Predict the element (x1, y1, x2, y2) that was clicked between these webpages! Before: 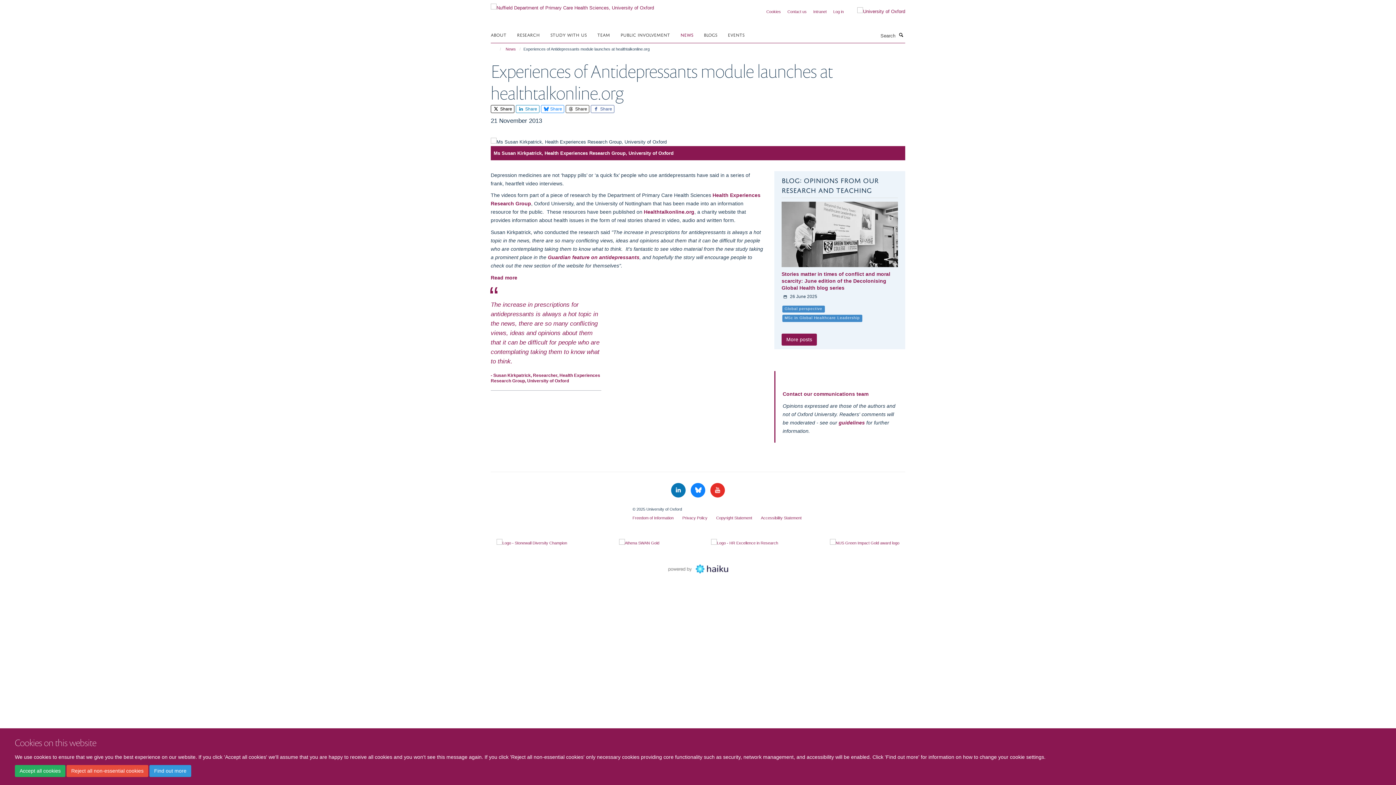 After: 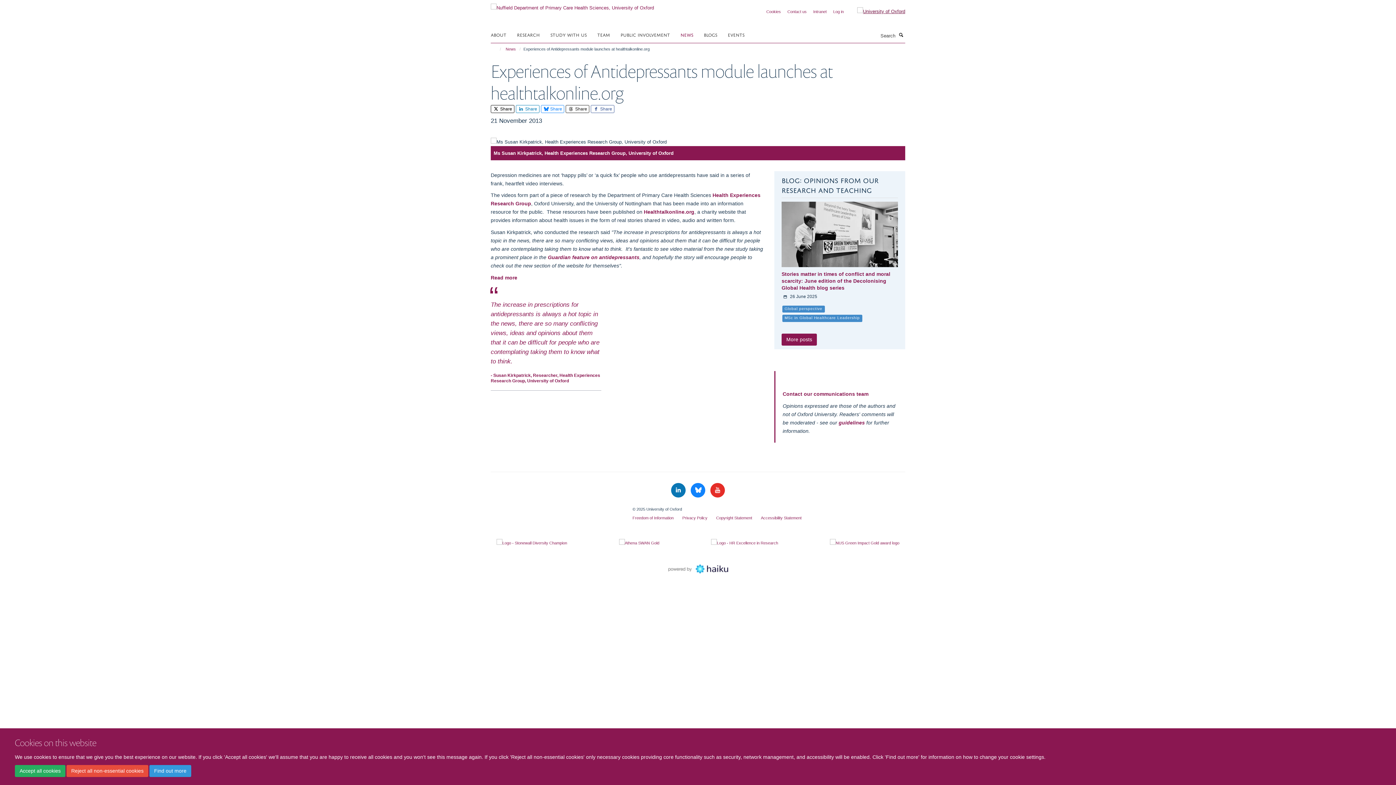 Action: bbox: (846, 7, 905, 15)